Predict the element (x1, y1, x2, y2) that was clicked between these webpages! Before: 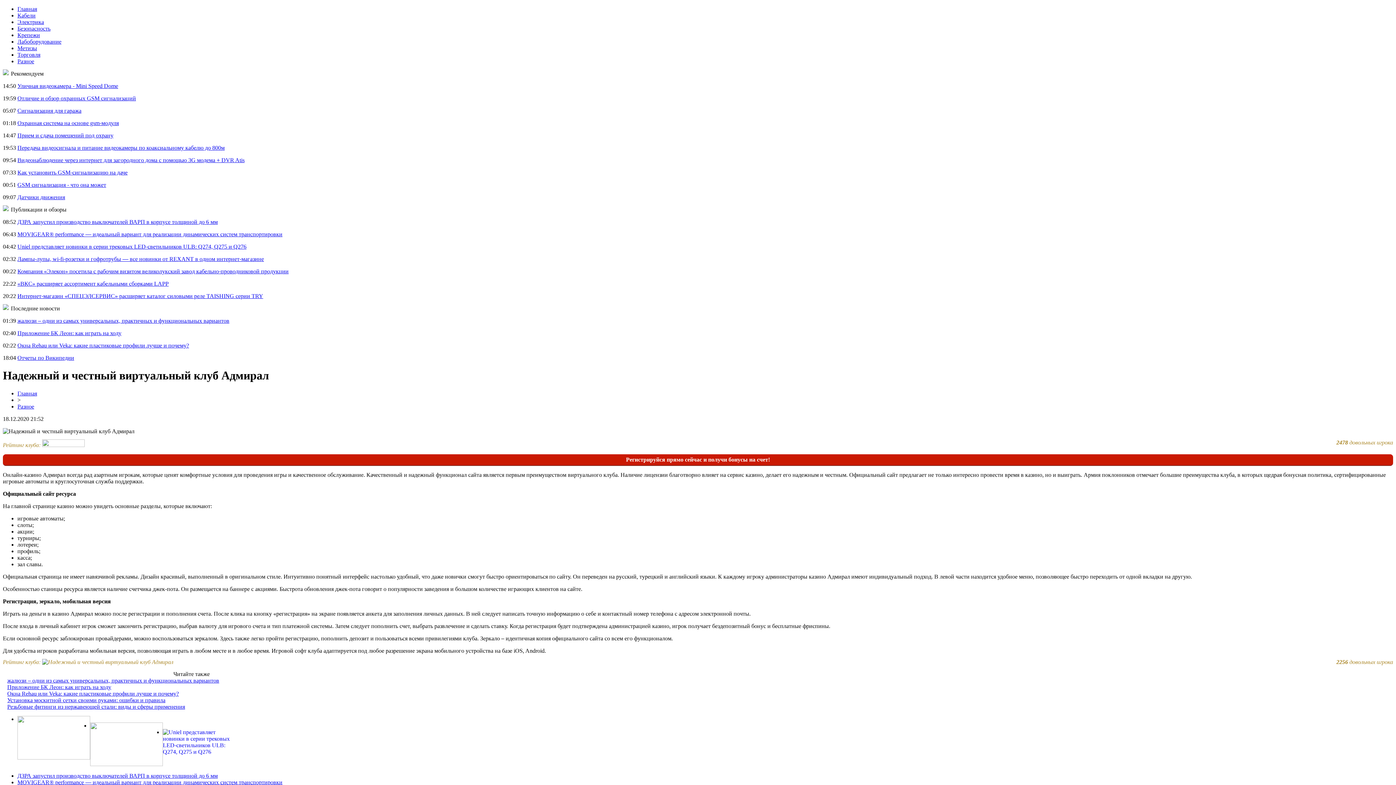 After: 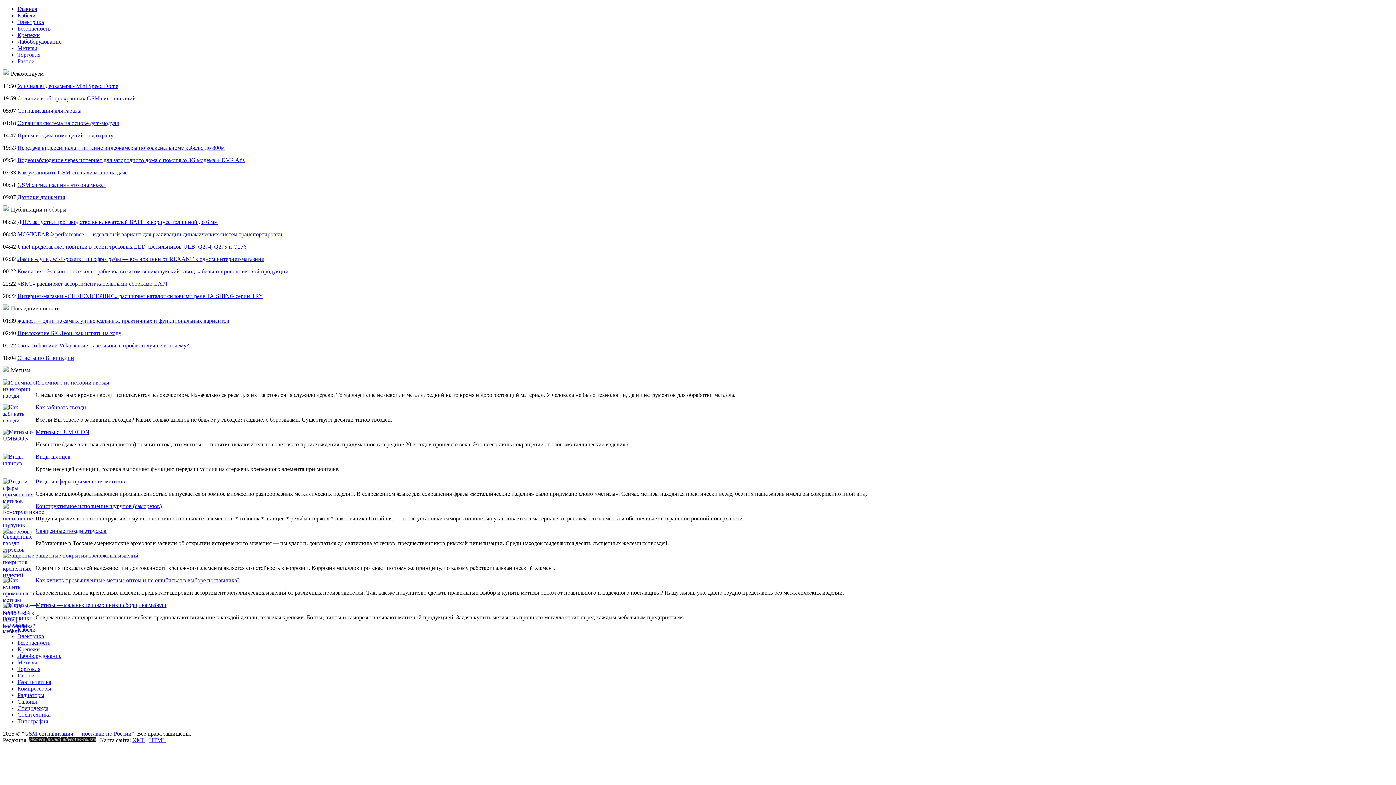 Action: label: Метизы bbox: (17, 45, 37, 51)